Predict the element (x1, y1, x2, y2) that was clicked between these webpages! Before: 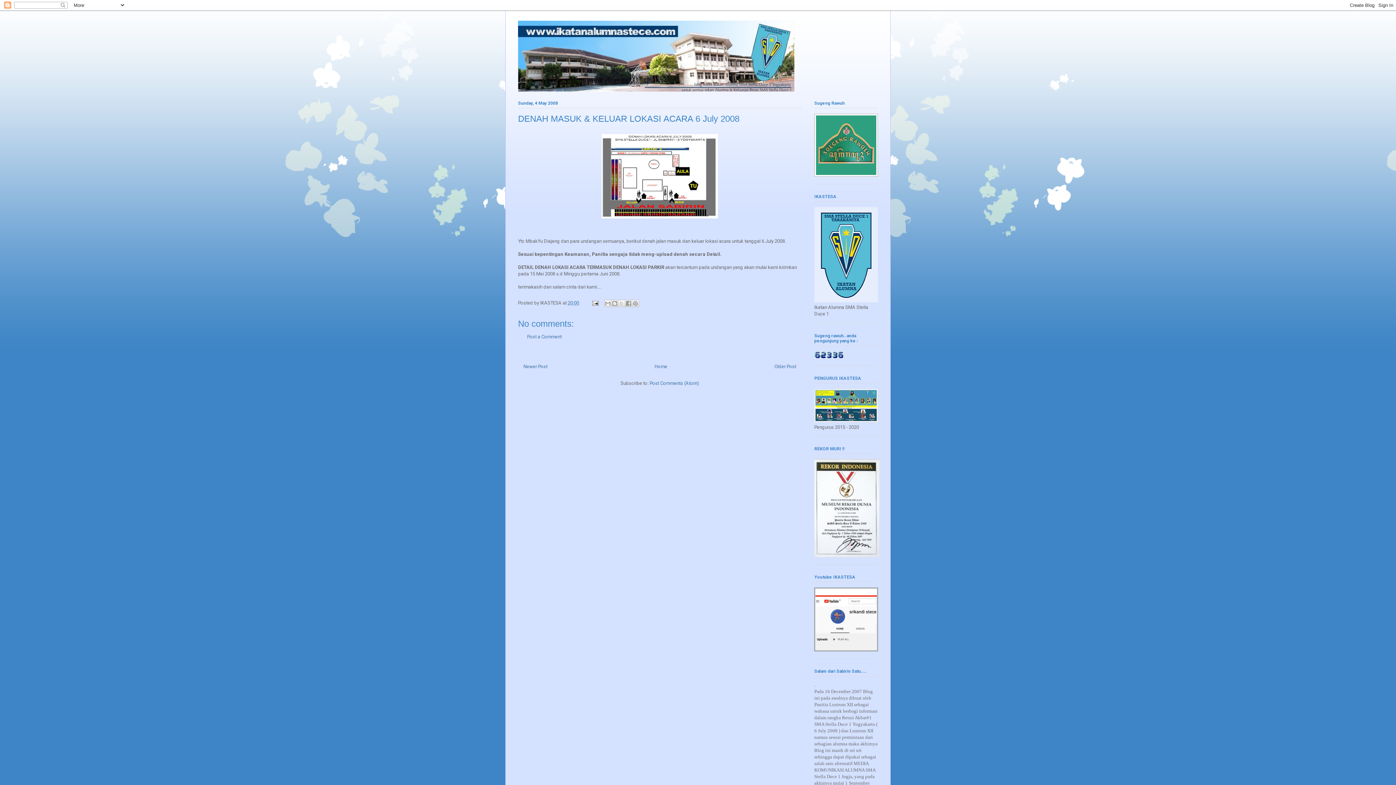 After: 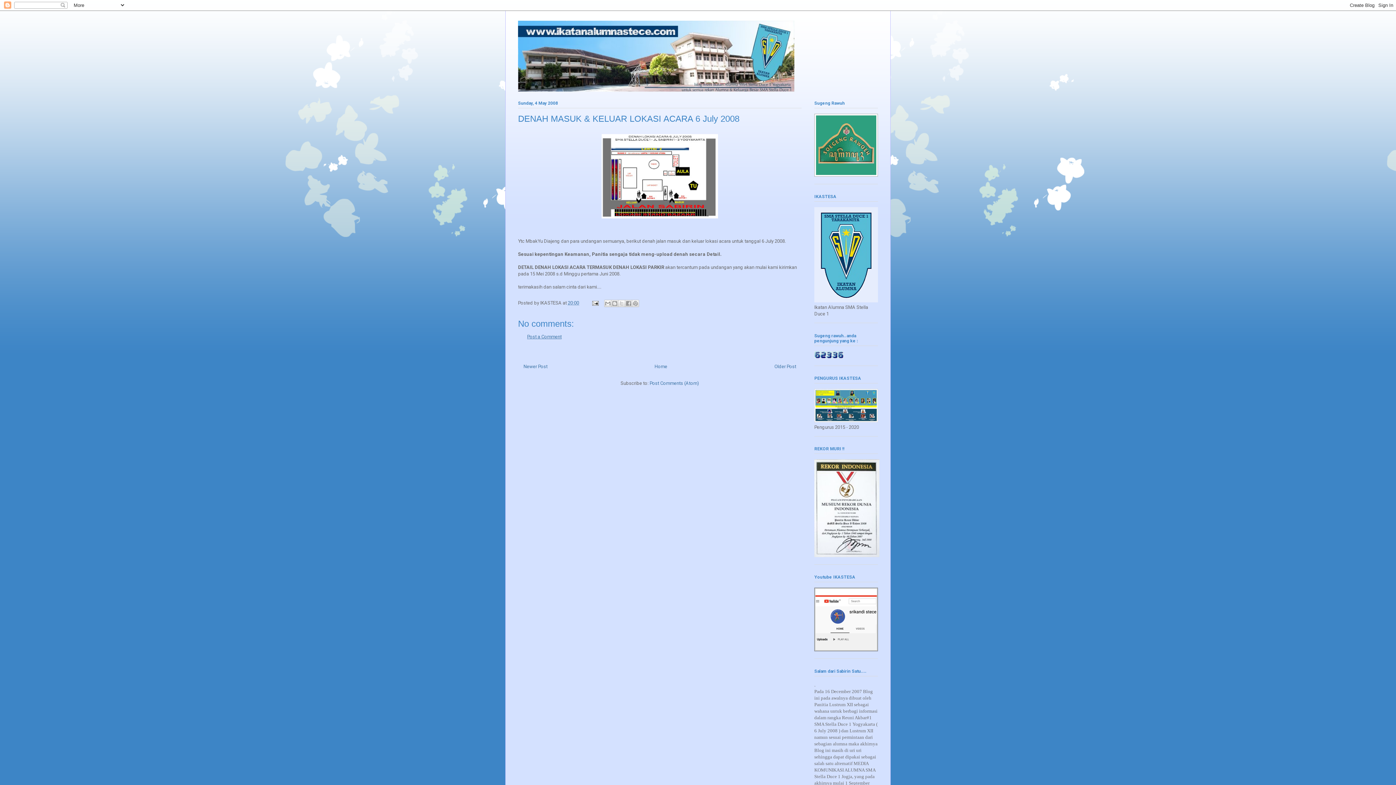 Action: bbox: (527, 334, 561, 339) label: Post a Comment